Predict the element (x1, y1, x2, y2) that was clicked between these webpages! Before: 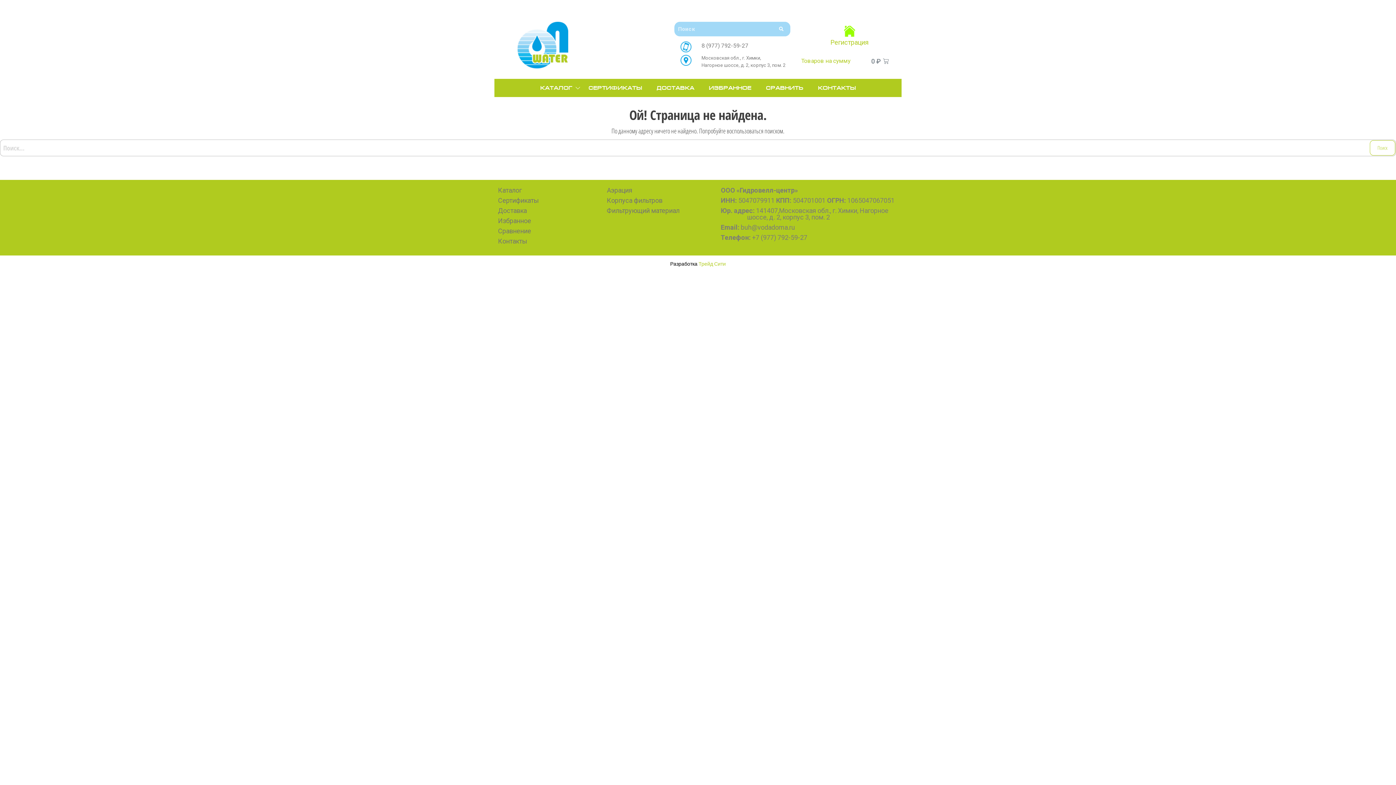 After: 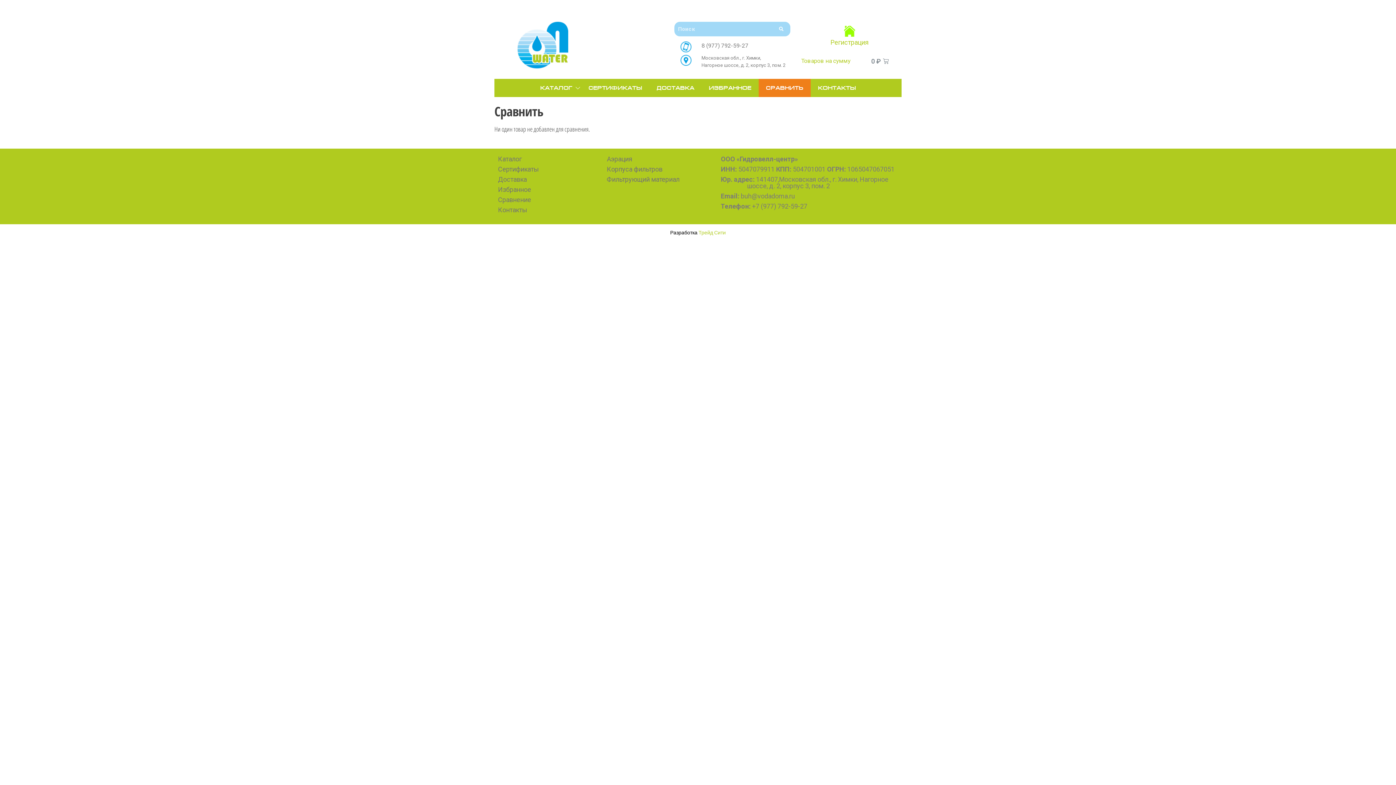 Action: bbox: (758, 78, 810, 97) label: Сравнить